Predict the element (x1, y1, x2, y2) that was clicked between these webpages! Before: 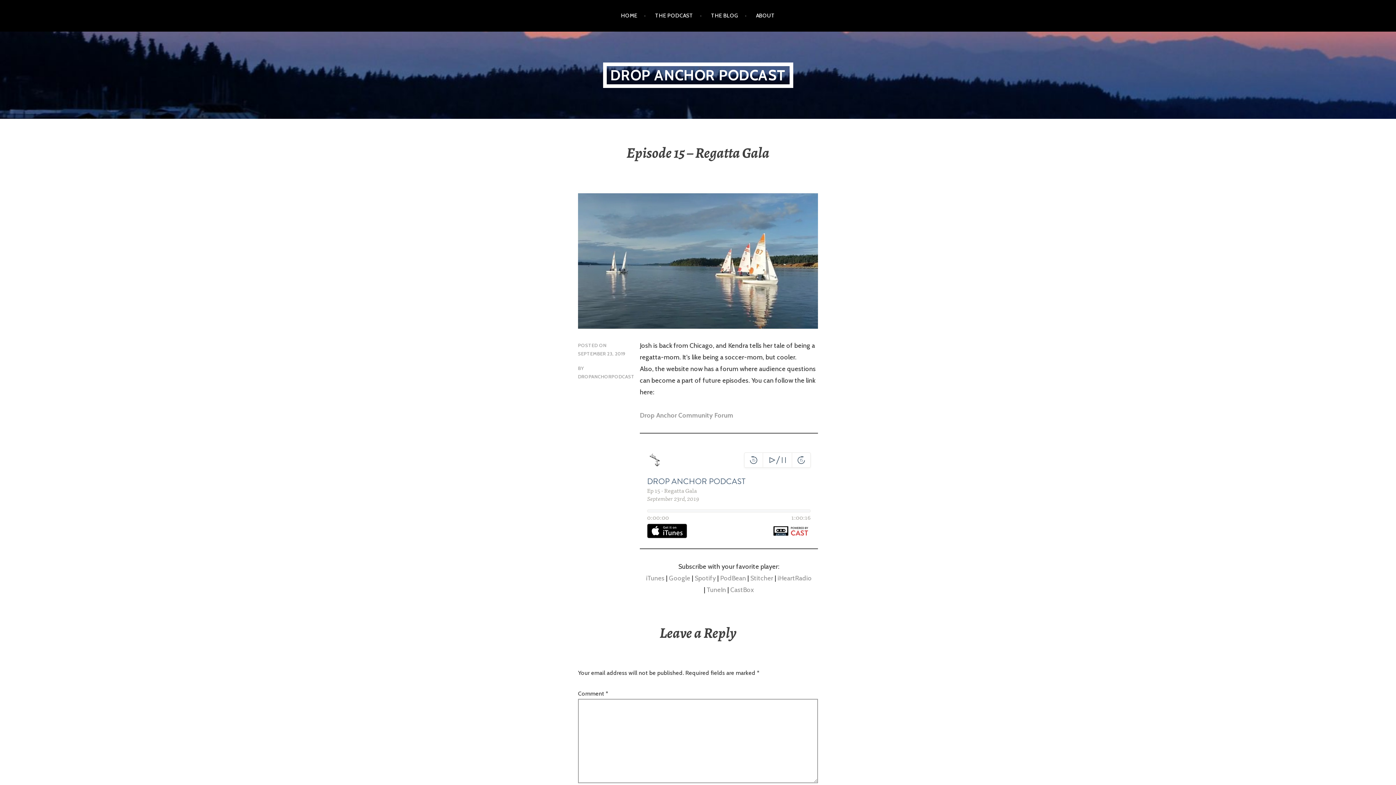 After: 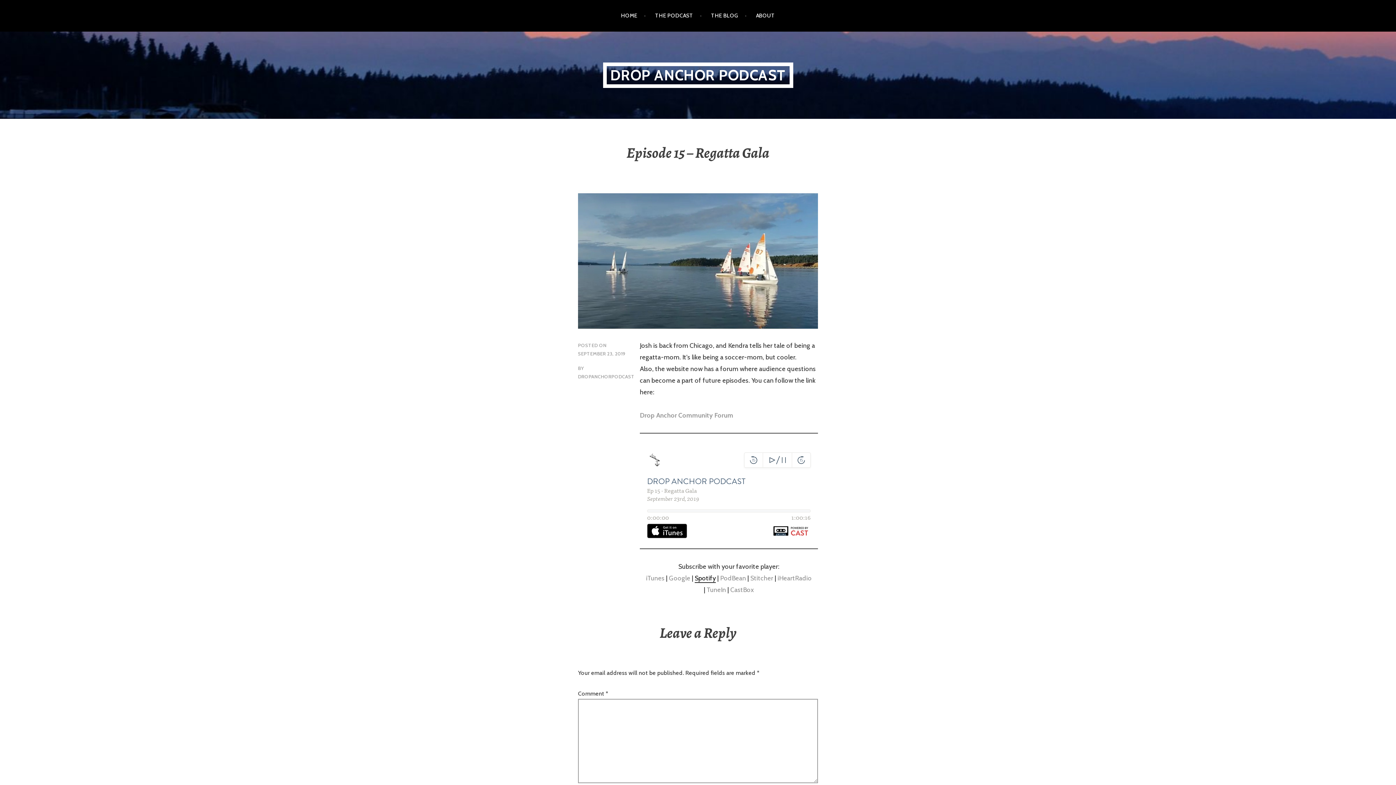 Action: bbox: (694, 574, 716, 583) label:  (opens in a new tab)